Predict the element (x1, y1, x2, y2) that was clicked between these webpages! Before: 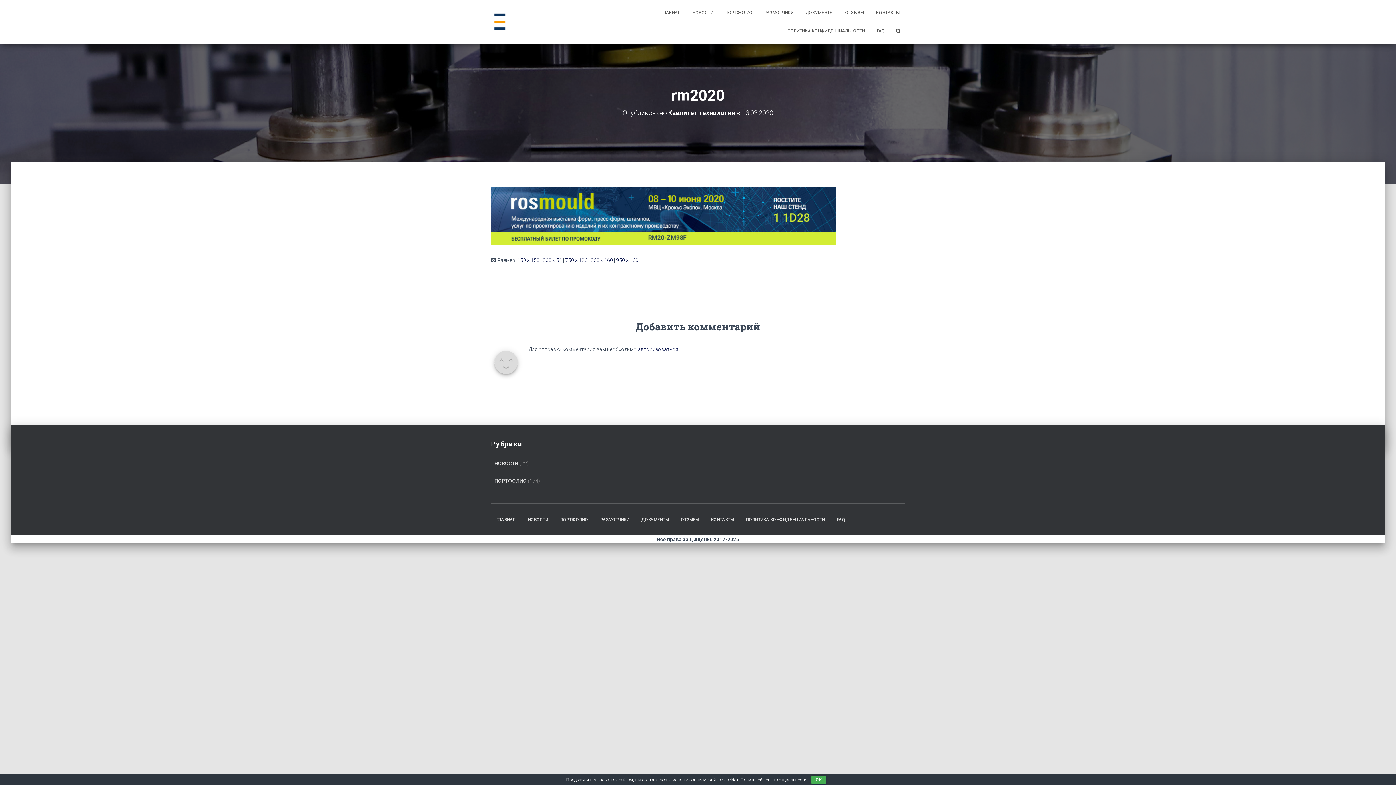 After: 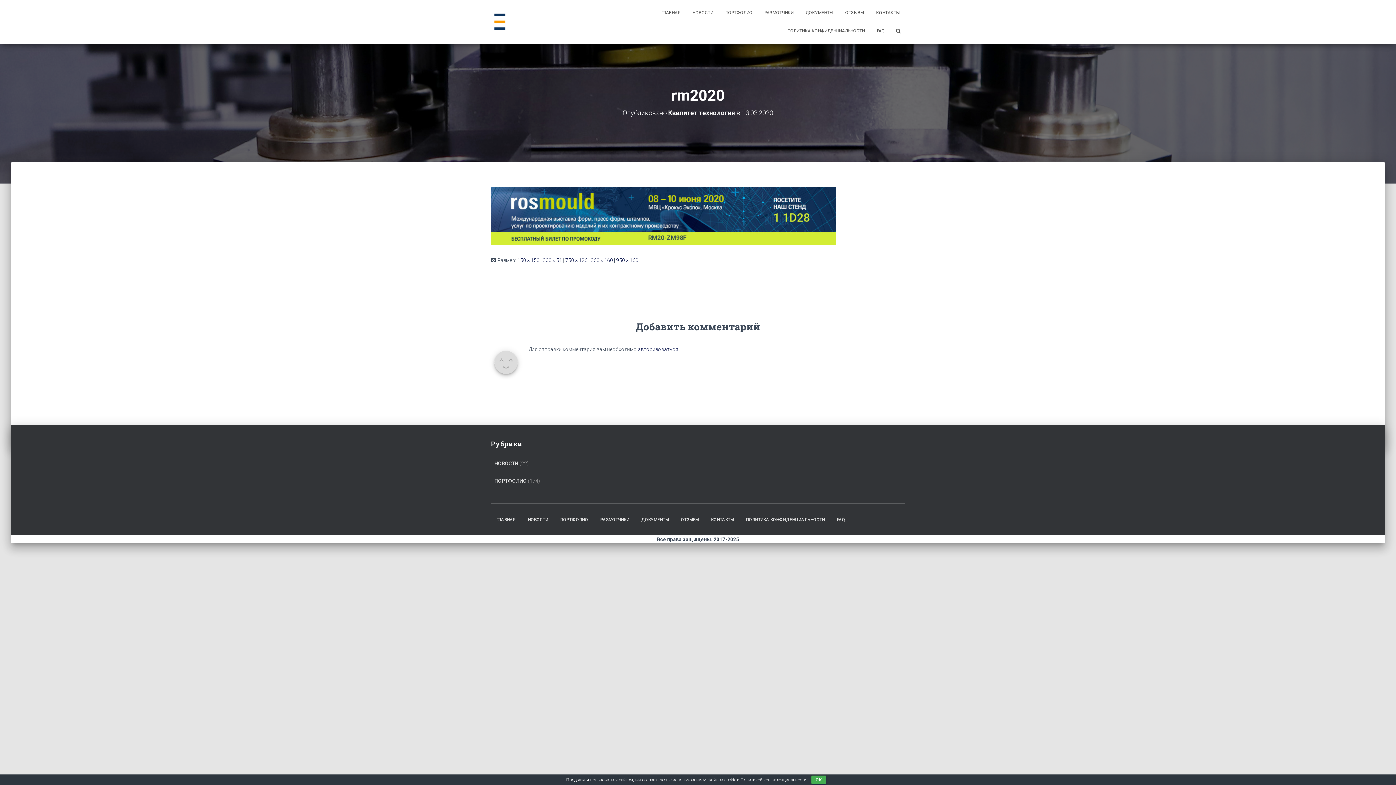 Action: label: 150 × 150 bbox: (517, 257, 539, 263)